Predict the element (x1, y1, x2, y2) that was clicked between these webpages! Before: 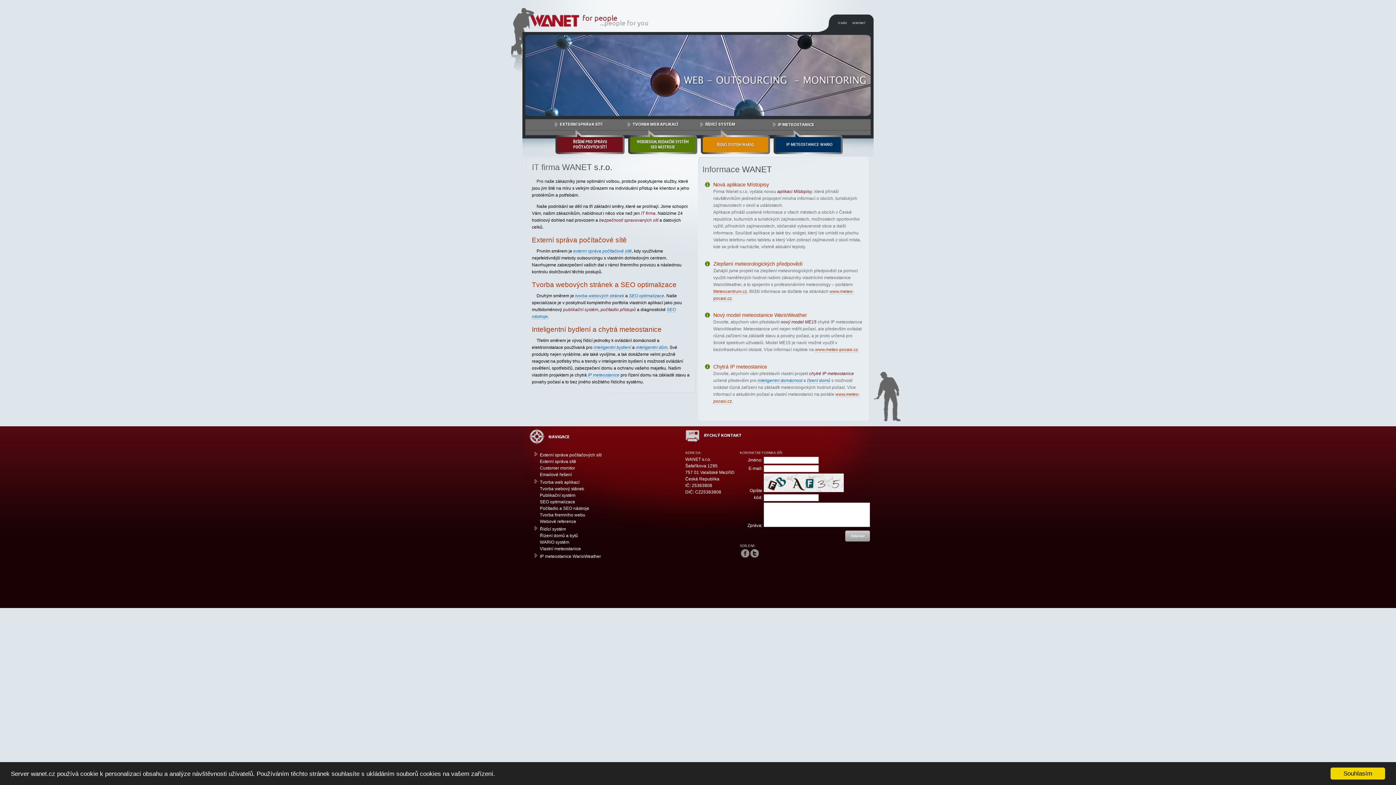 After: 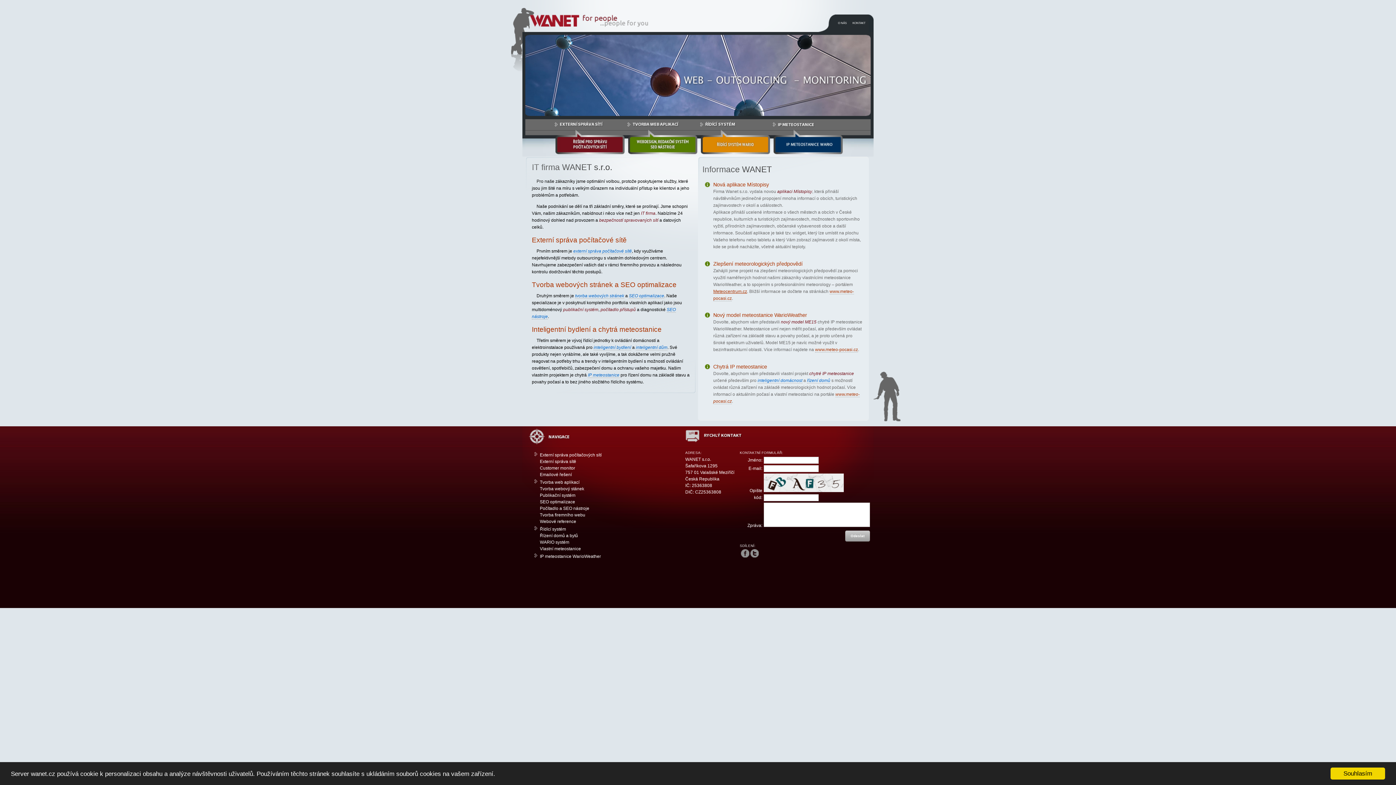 Action: label: Meteocentrum.cz bbox: (713, 288, 747, 294)